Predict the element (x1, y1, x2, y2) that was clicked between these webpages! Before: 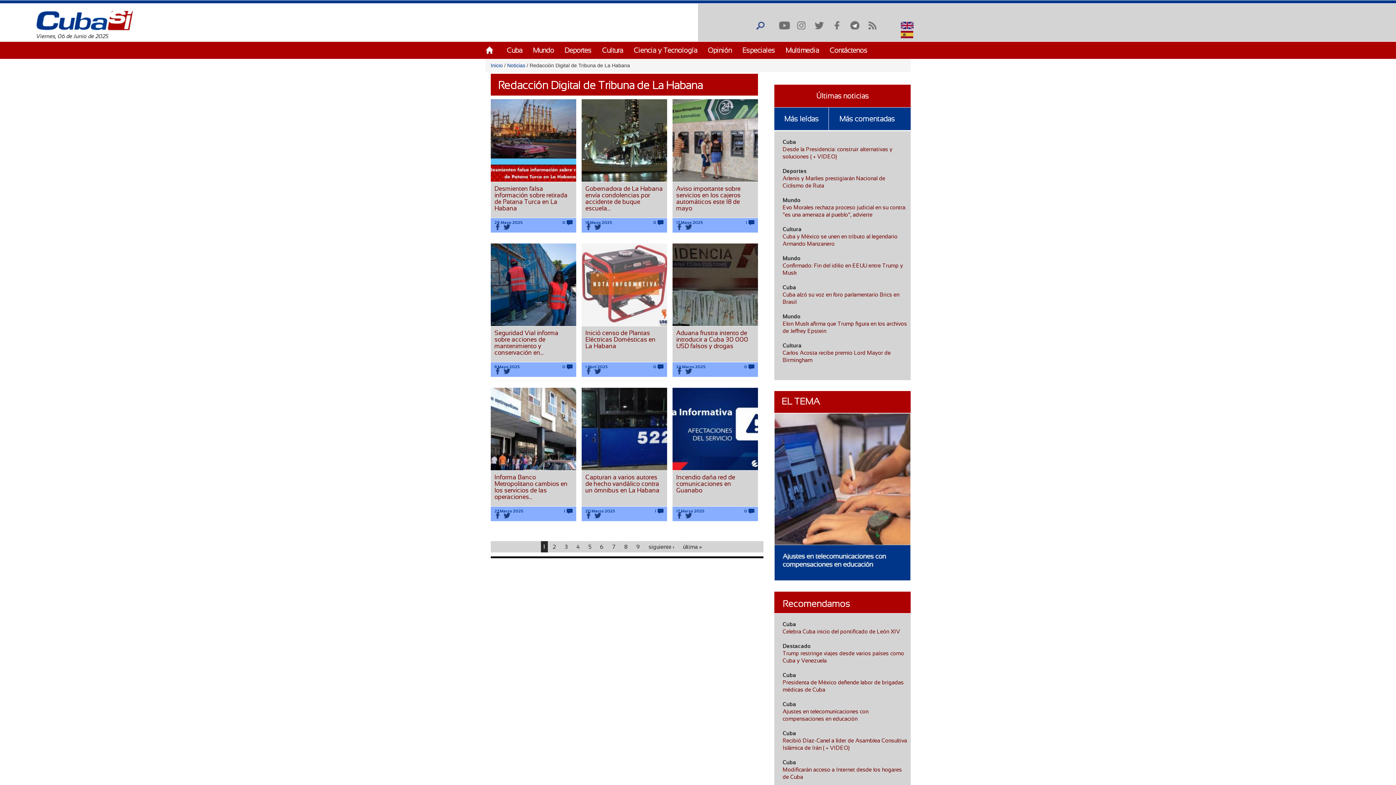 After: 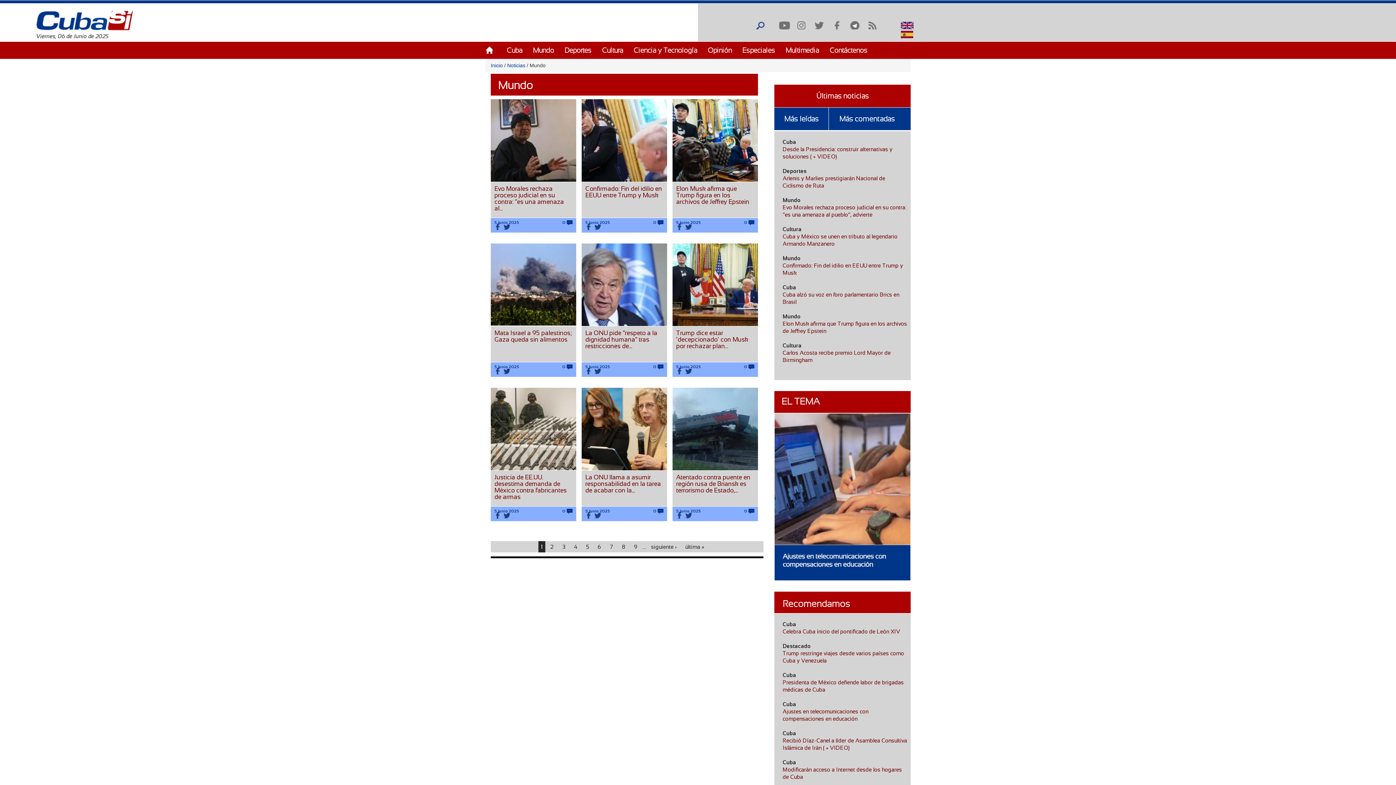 Action: bbox: (782, 197, 800, 203) label: Mundo